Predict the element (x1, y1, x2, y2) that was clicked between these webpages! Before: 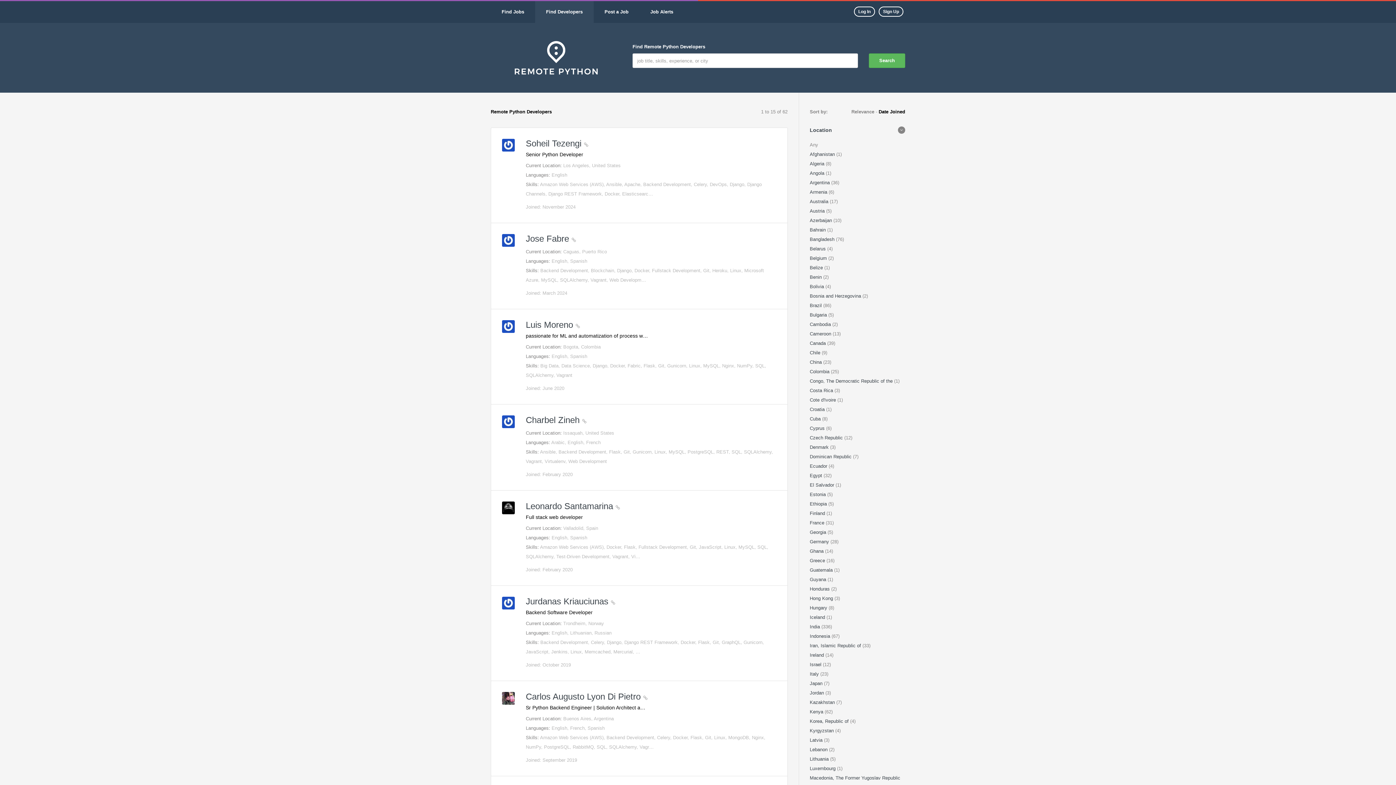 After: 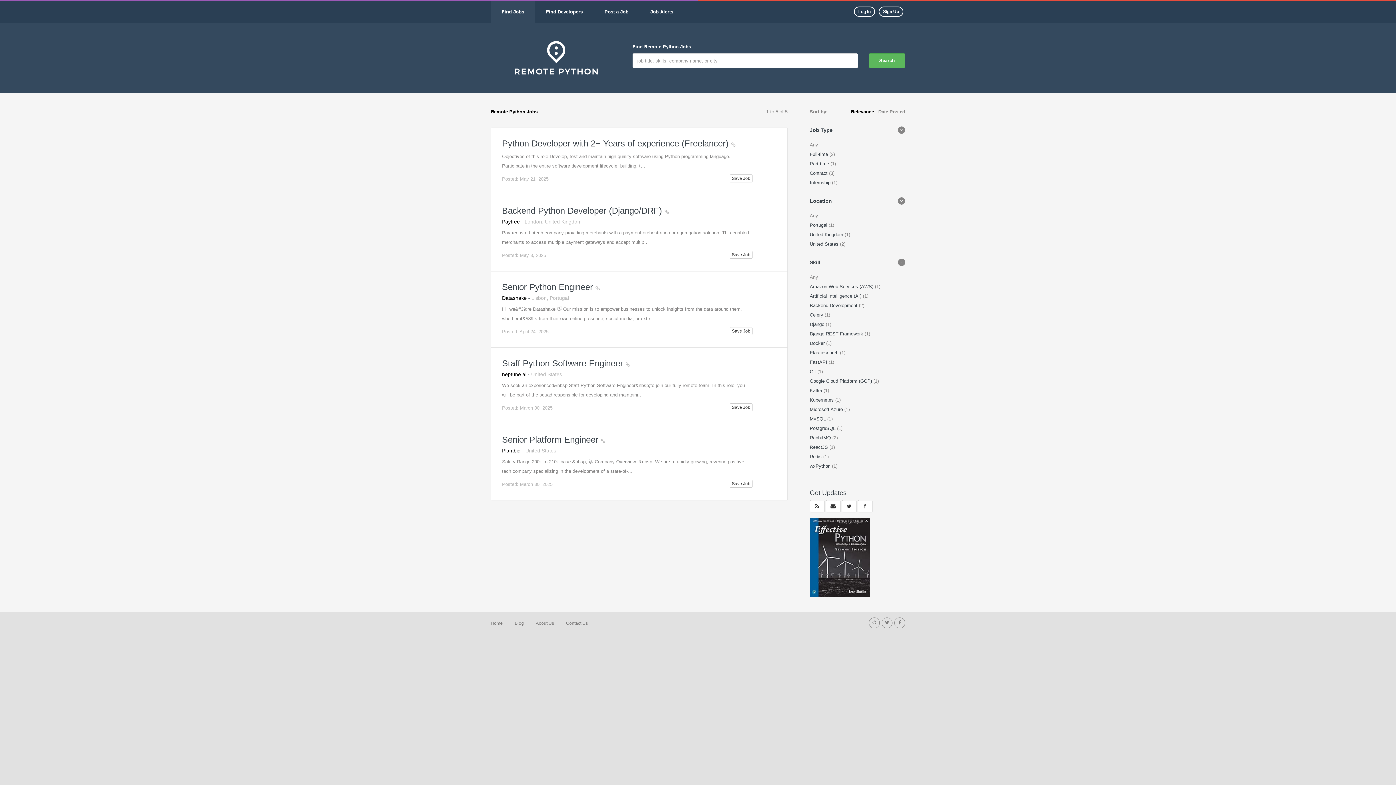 Action: label: Find Jobs bbox: (490, 1, 535, 22)